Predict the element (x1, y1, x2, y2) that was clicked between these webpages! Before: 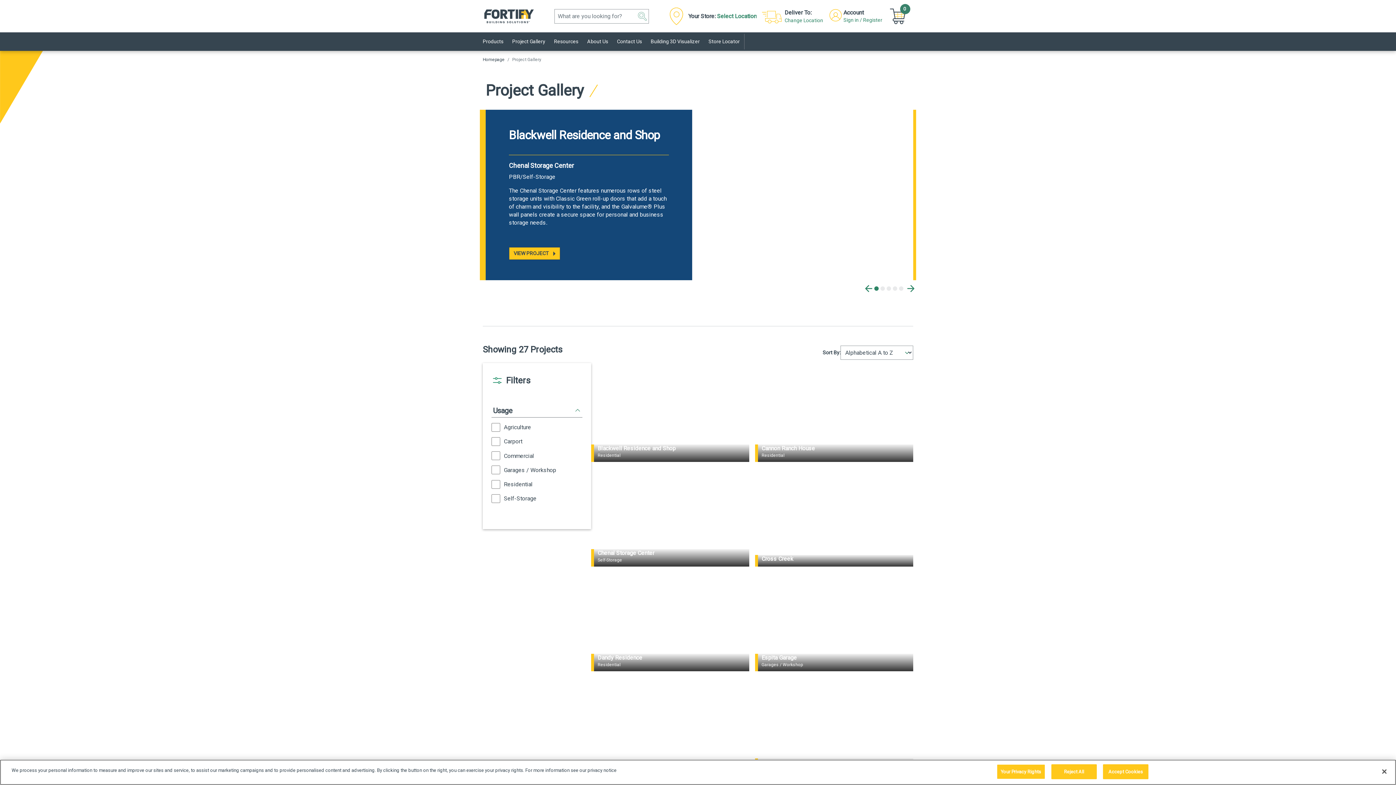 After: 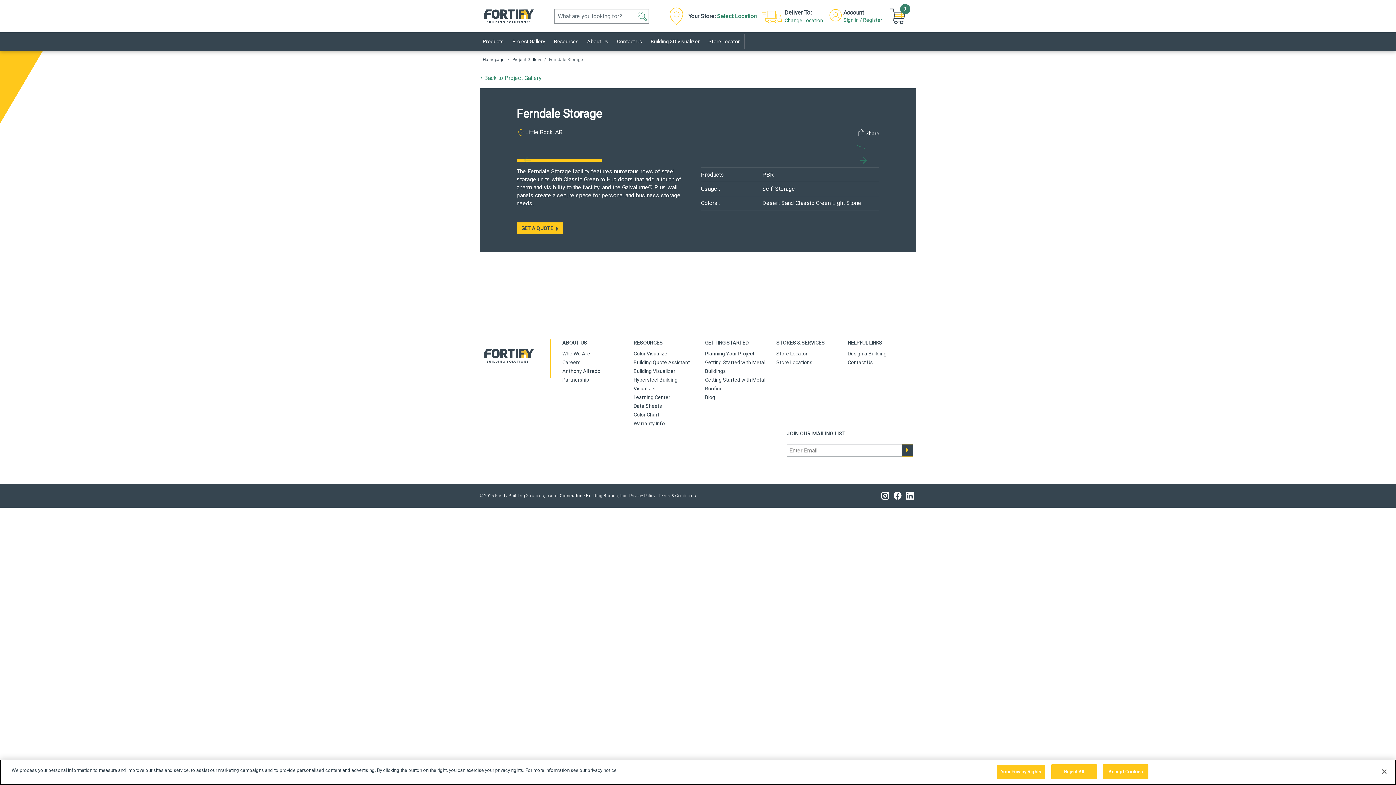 Action: label: Ferndale Storage

Self-Storage bbox: (755, 677, 913, 776)